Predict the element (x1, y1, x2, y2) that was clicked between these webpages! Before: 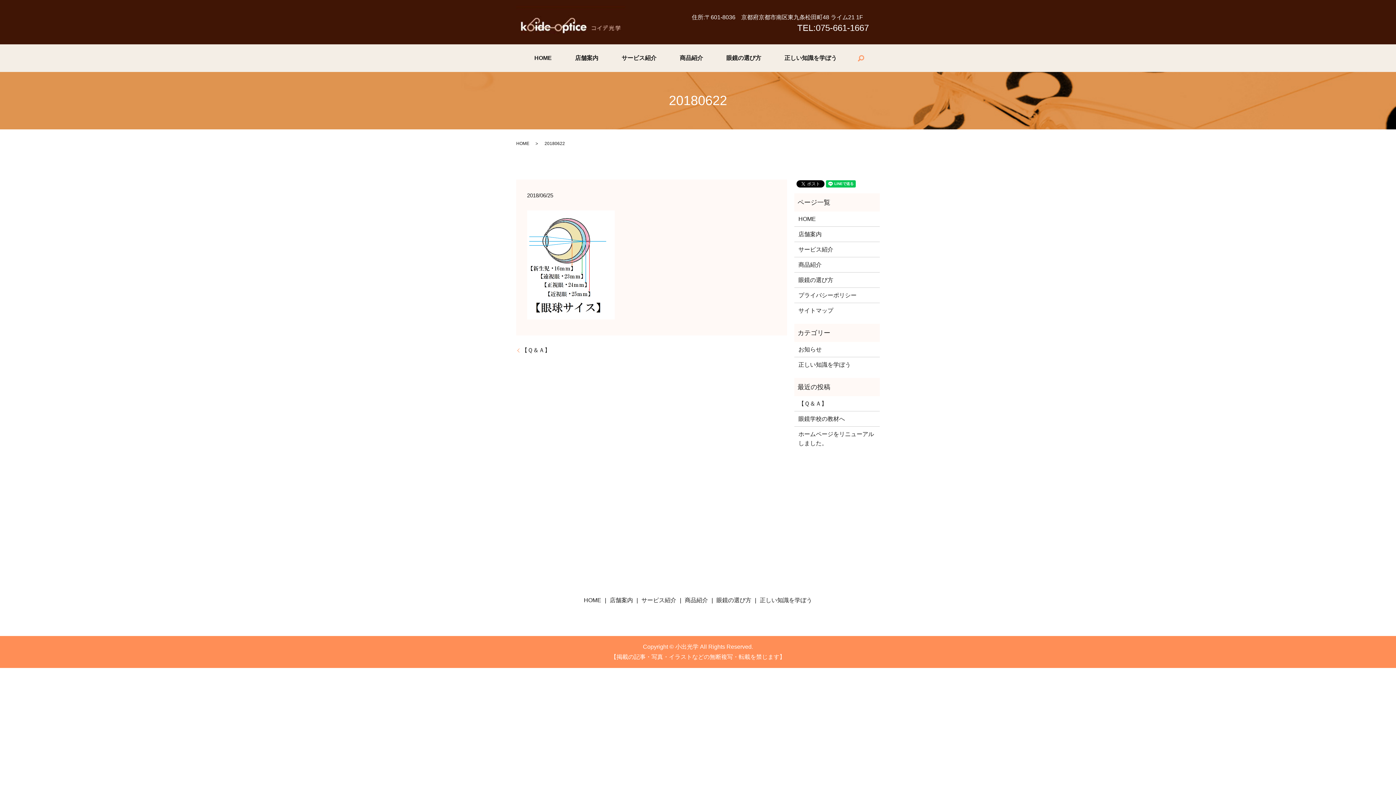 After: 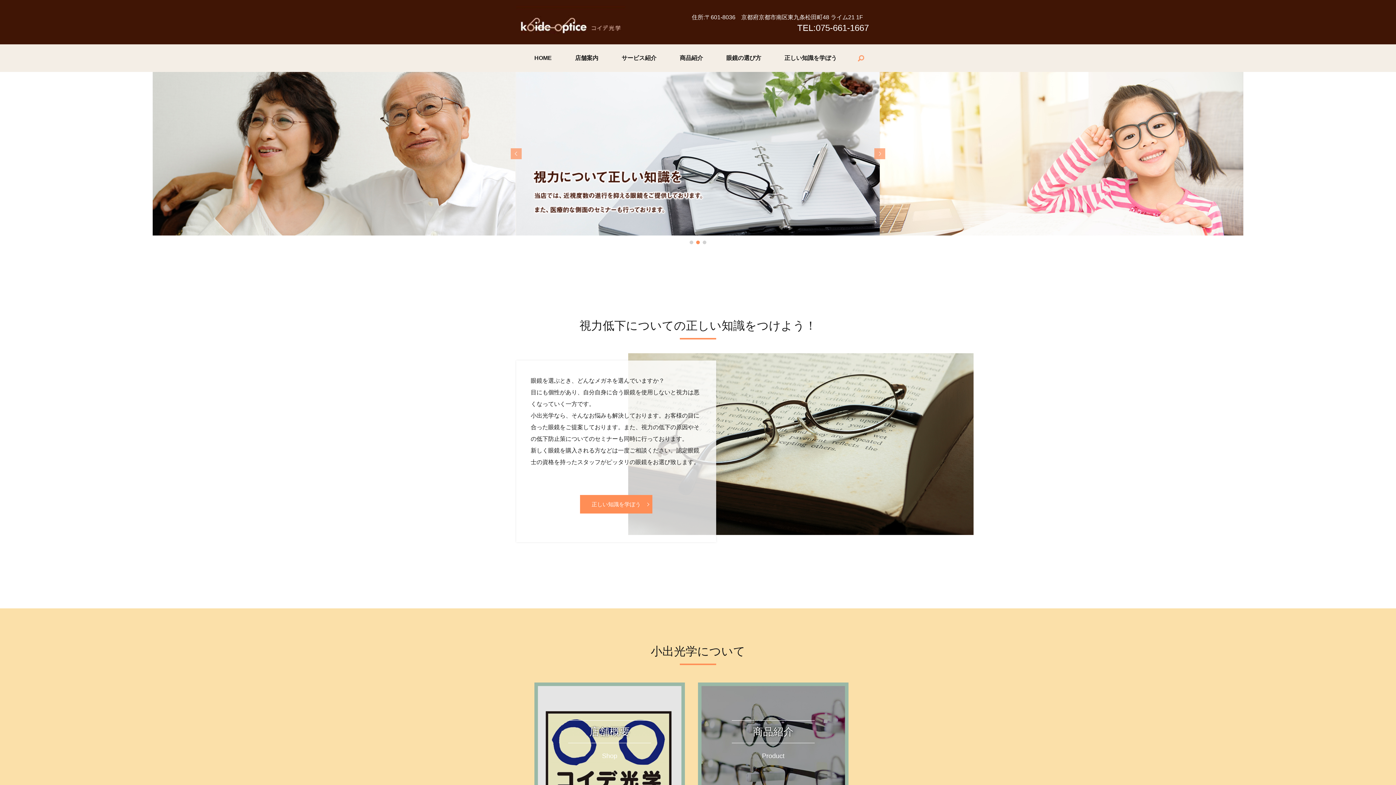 Action: label: HOME bbox: (516, 141, 529, 146)